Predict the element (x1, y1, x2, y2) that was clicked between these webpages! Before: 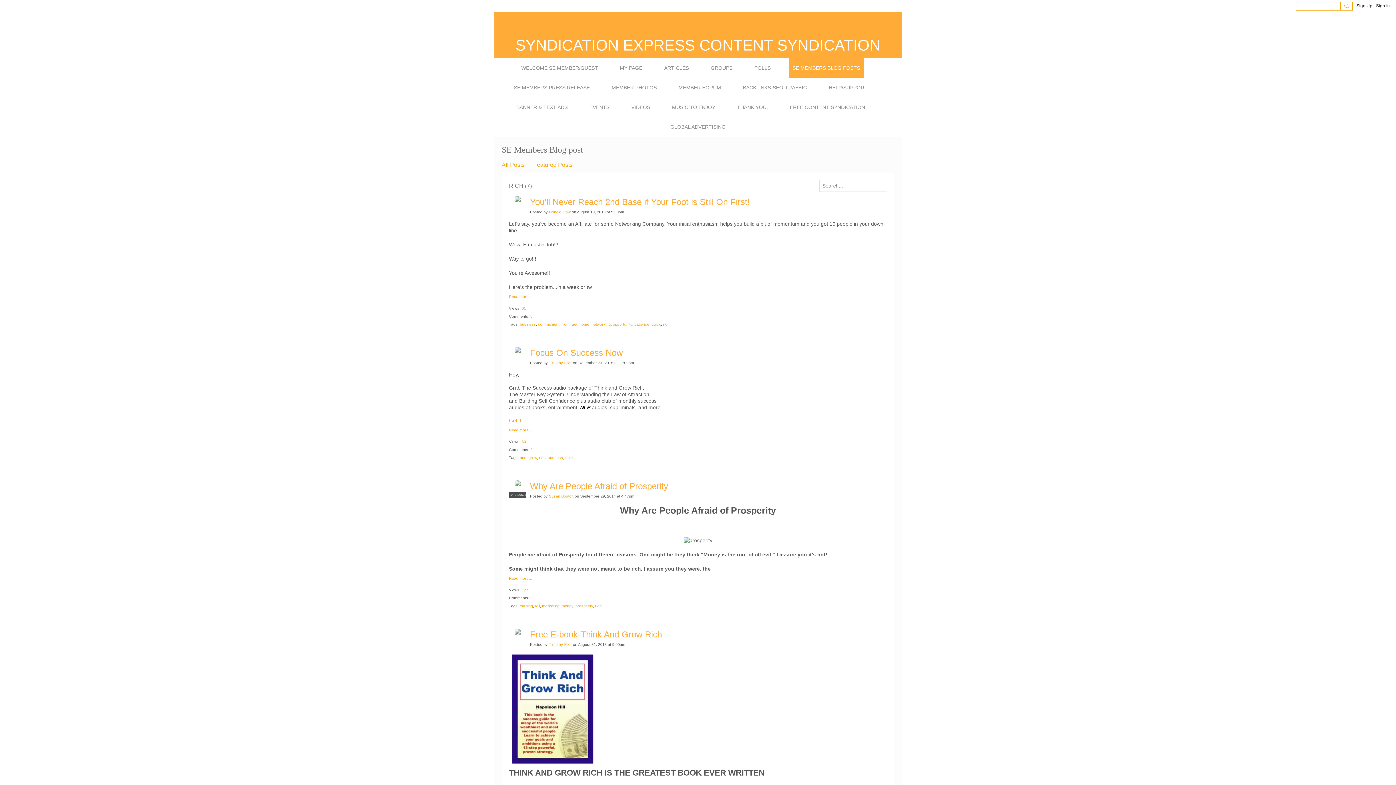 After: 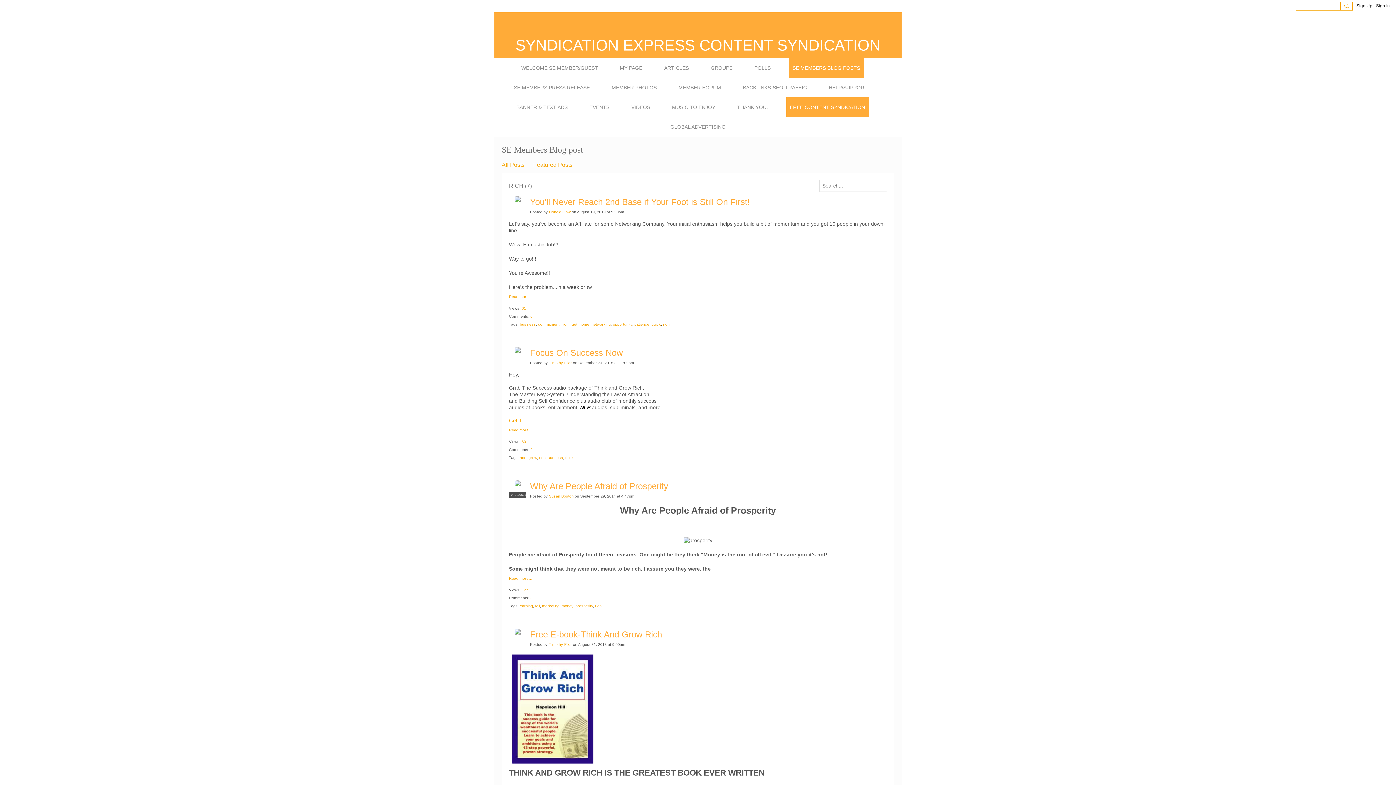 Action: label: FREE CONTENT SYNDICATION bbox: (786, 97, 868, 117)